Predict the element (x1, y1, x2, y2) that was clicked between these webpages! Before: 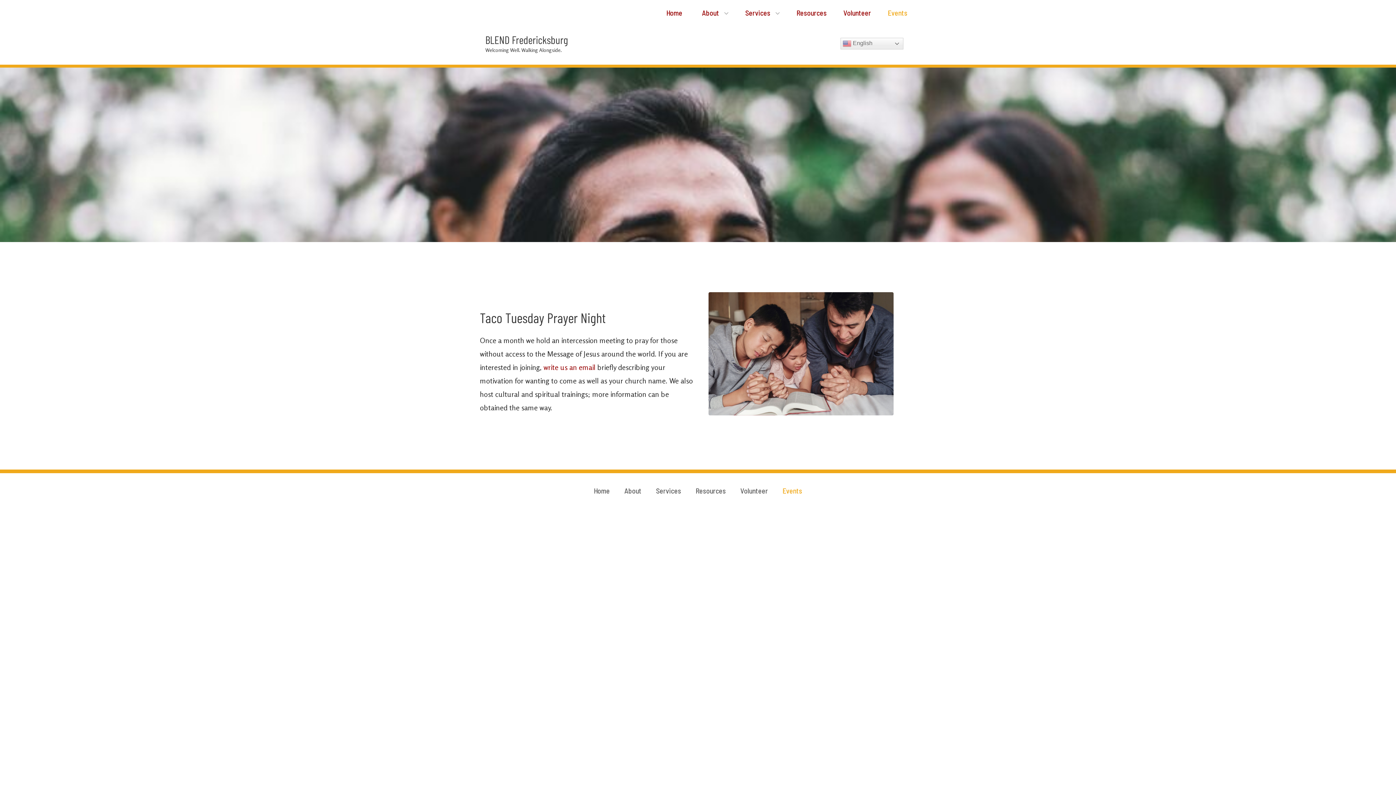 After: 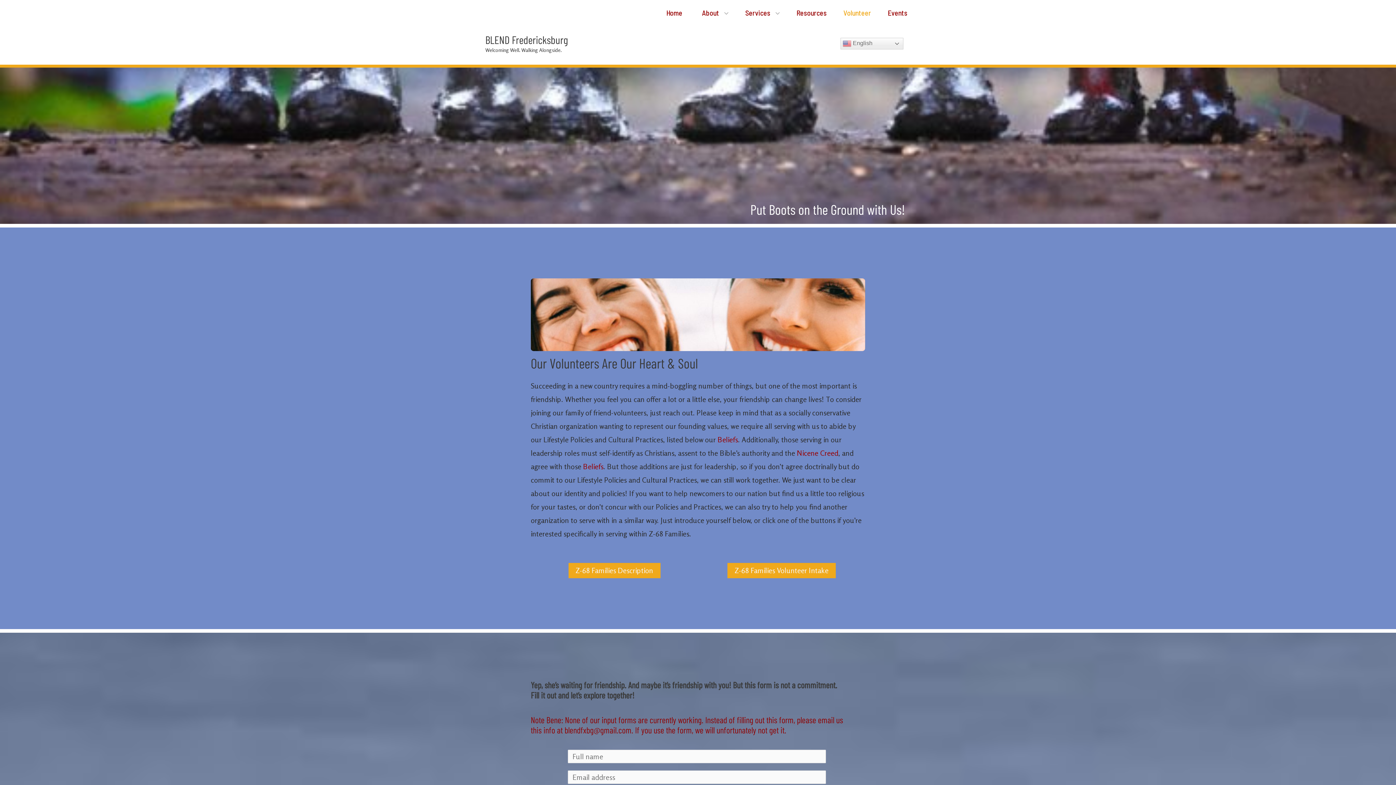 Action: bbox: (733, 480, 775, 503) label: Volunteer